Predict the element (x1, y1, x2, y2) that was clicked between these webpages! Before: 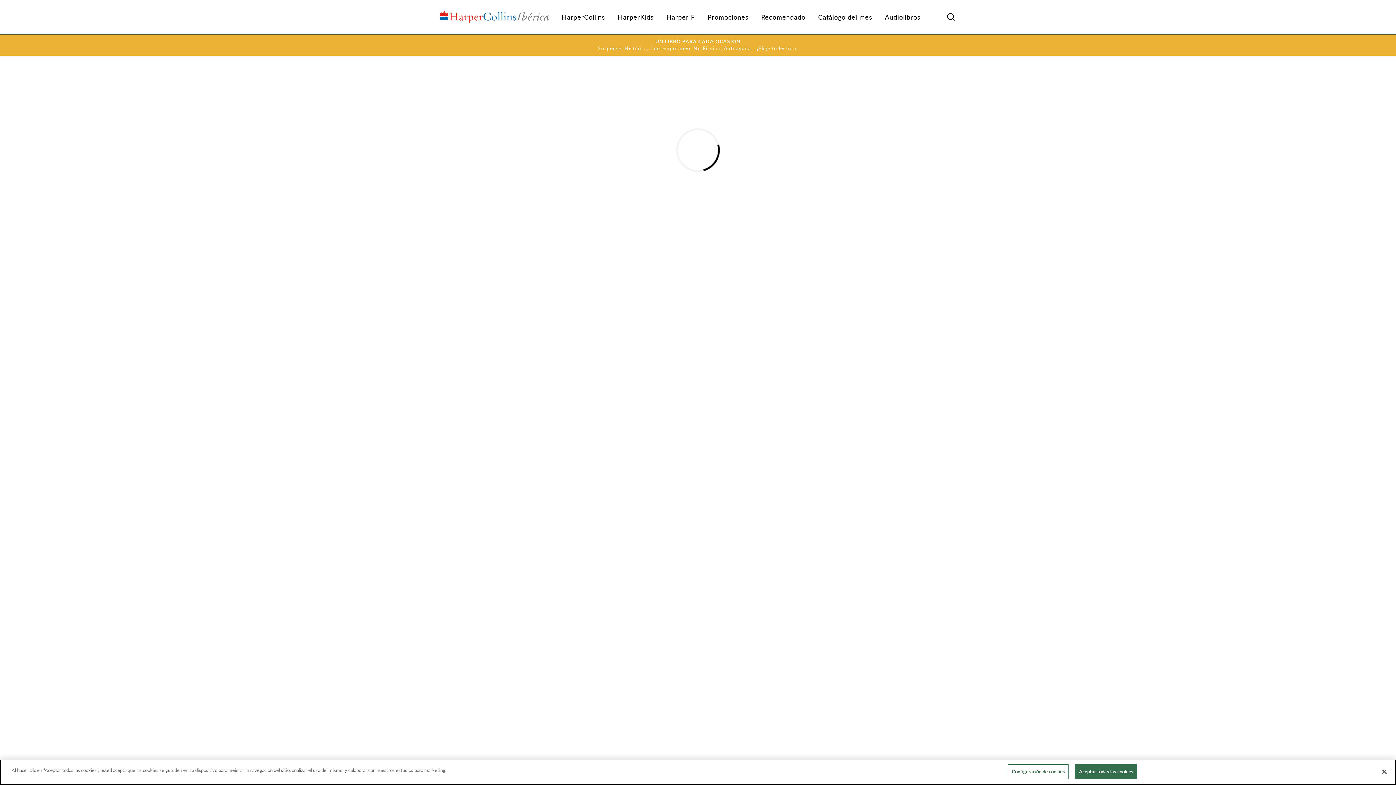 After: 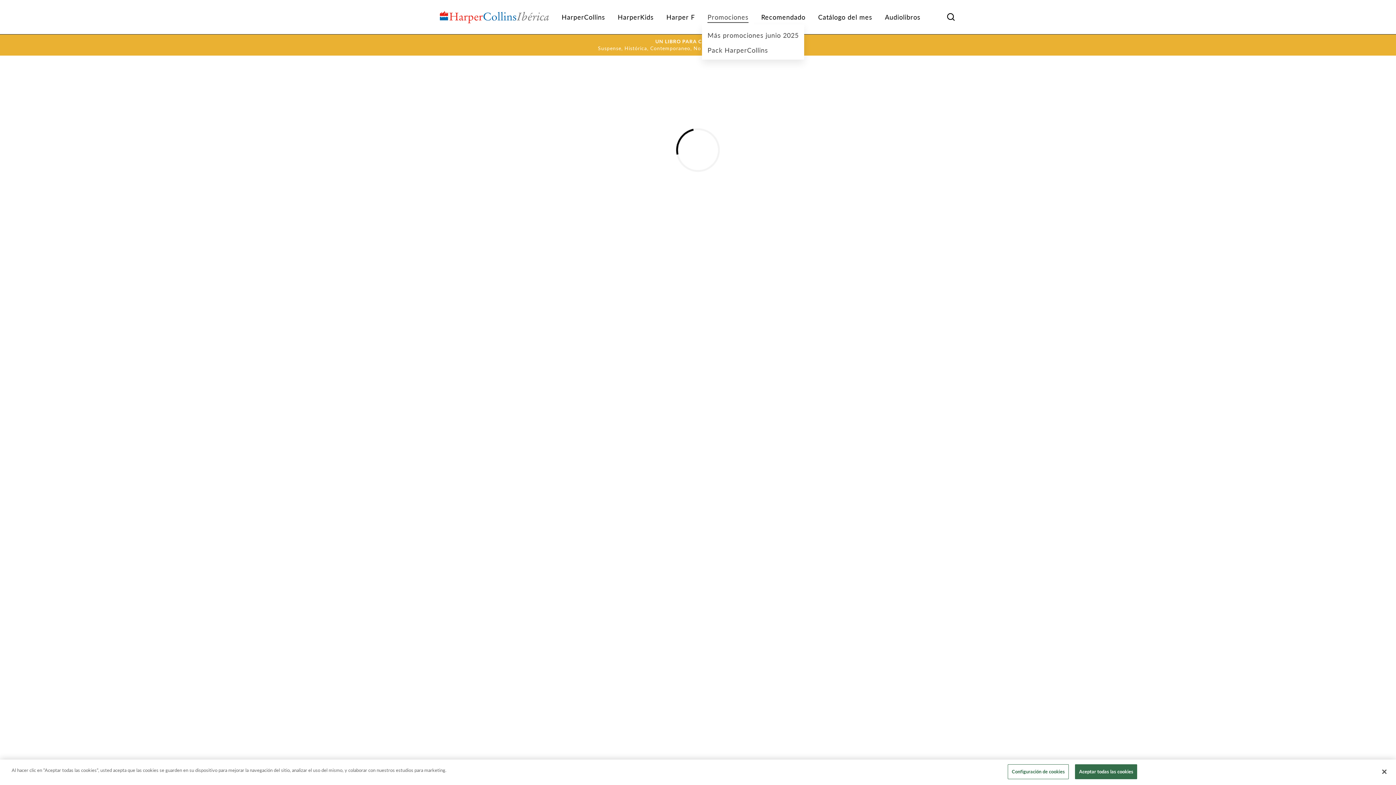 Action: label: Promociones bbox: (702, 9, 754, 24)